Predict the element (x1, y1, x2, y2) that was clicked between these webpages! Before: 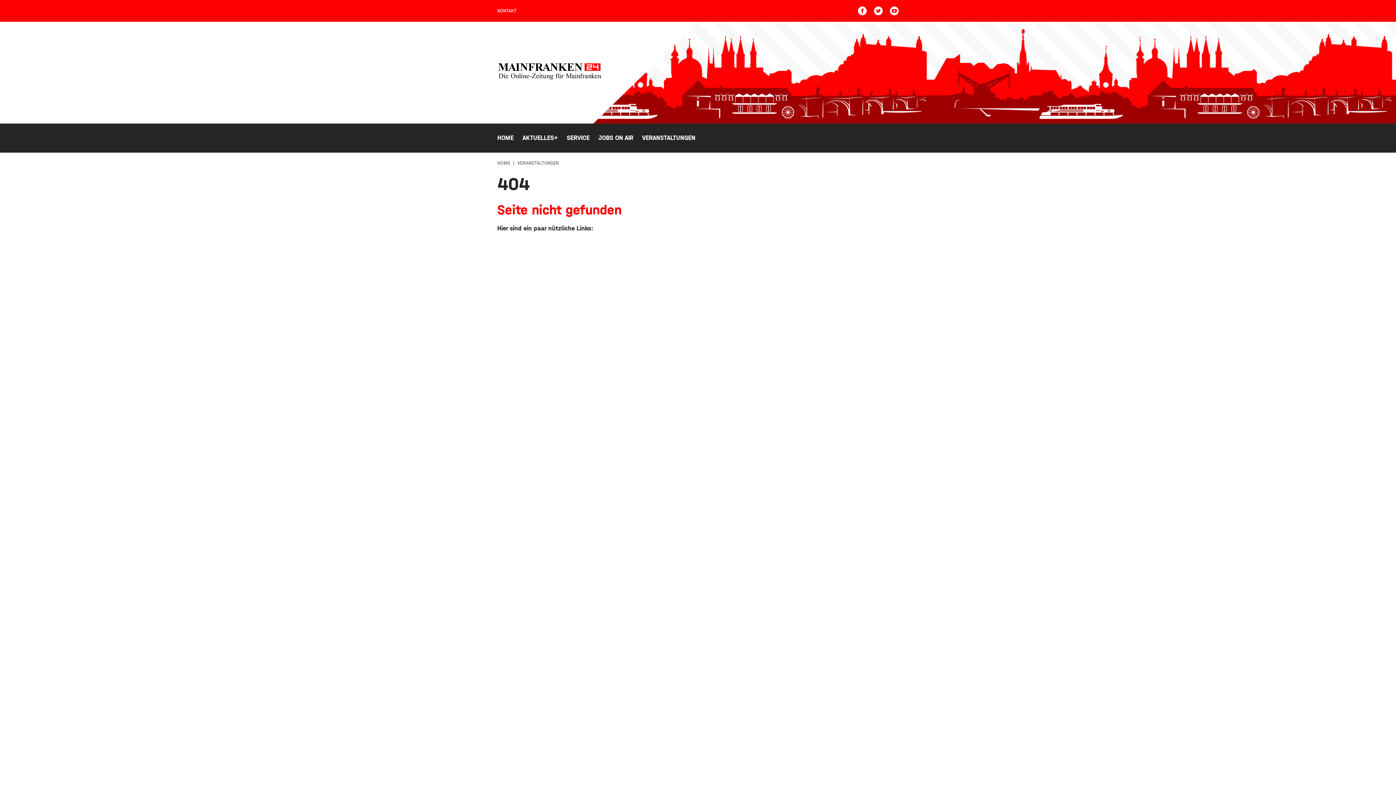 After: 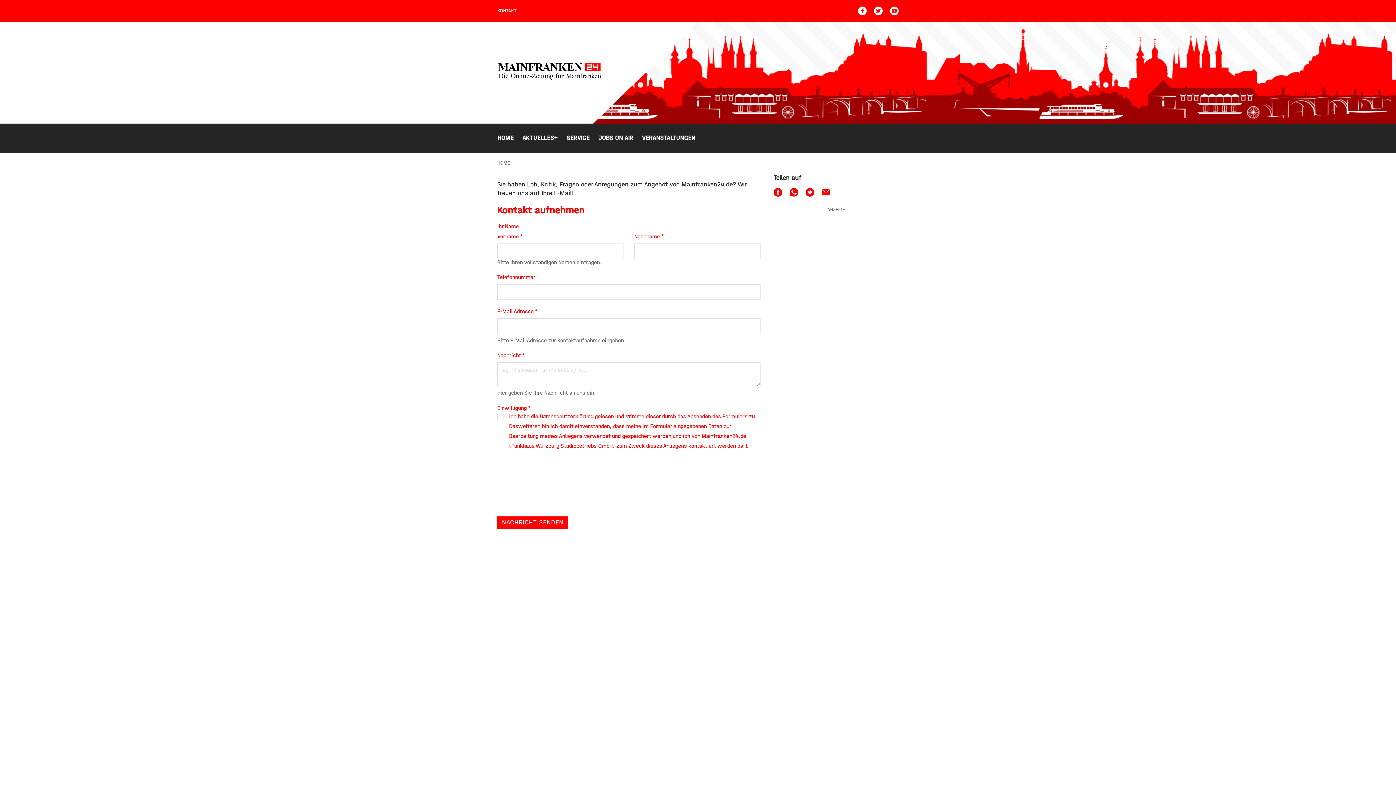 Action: bbox: (497, 7, 516, 14) label: KONTAKT